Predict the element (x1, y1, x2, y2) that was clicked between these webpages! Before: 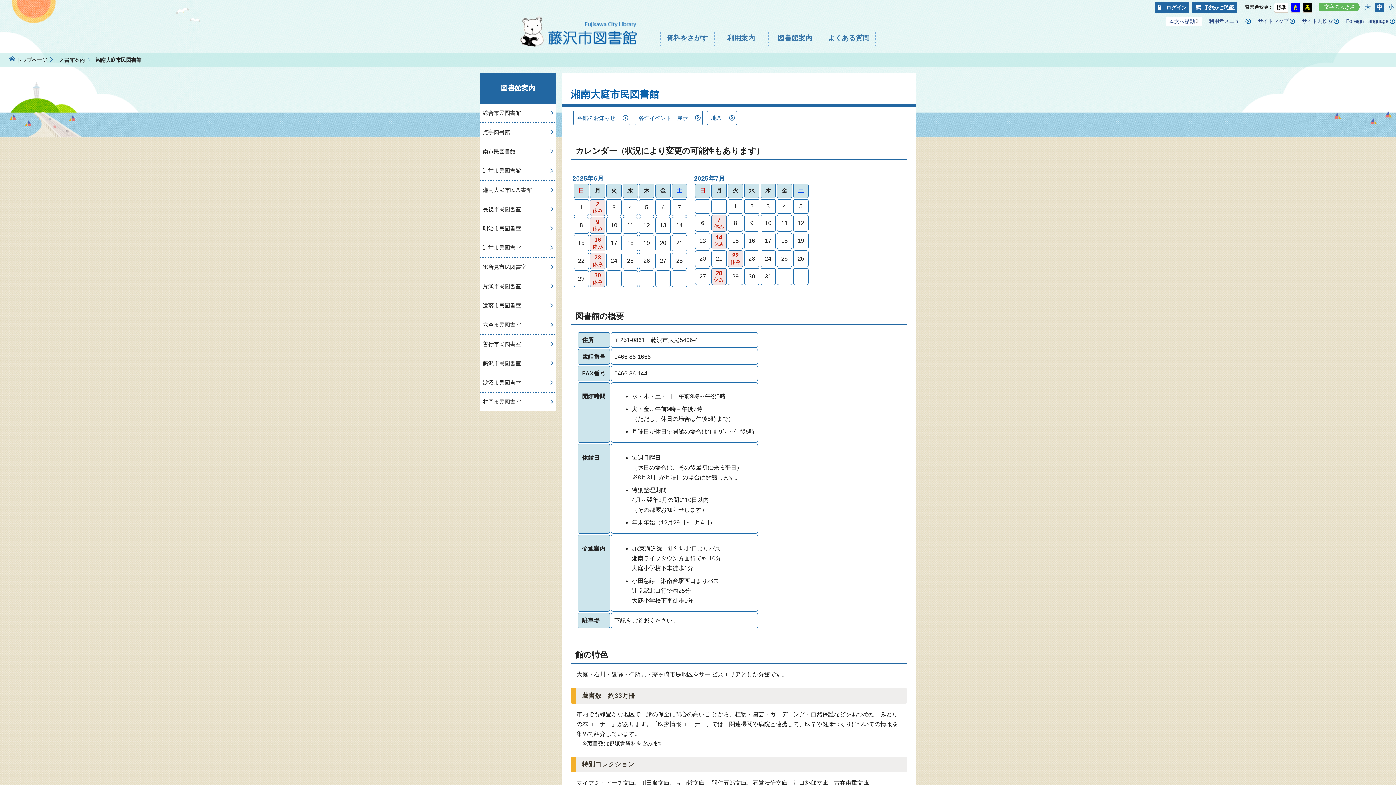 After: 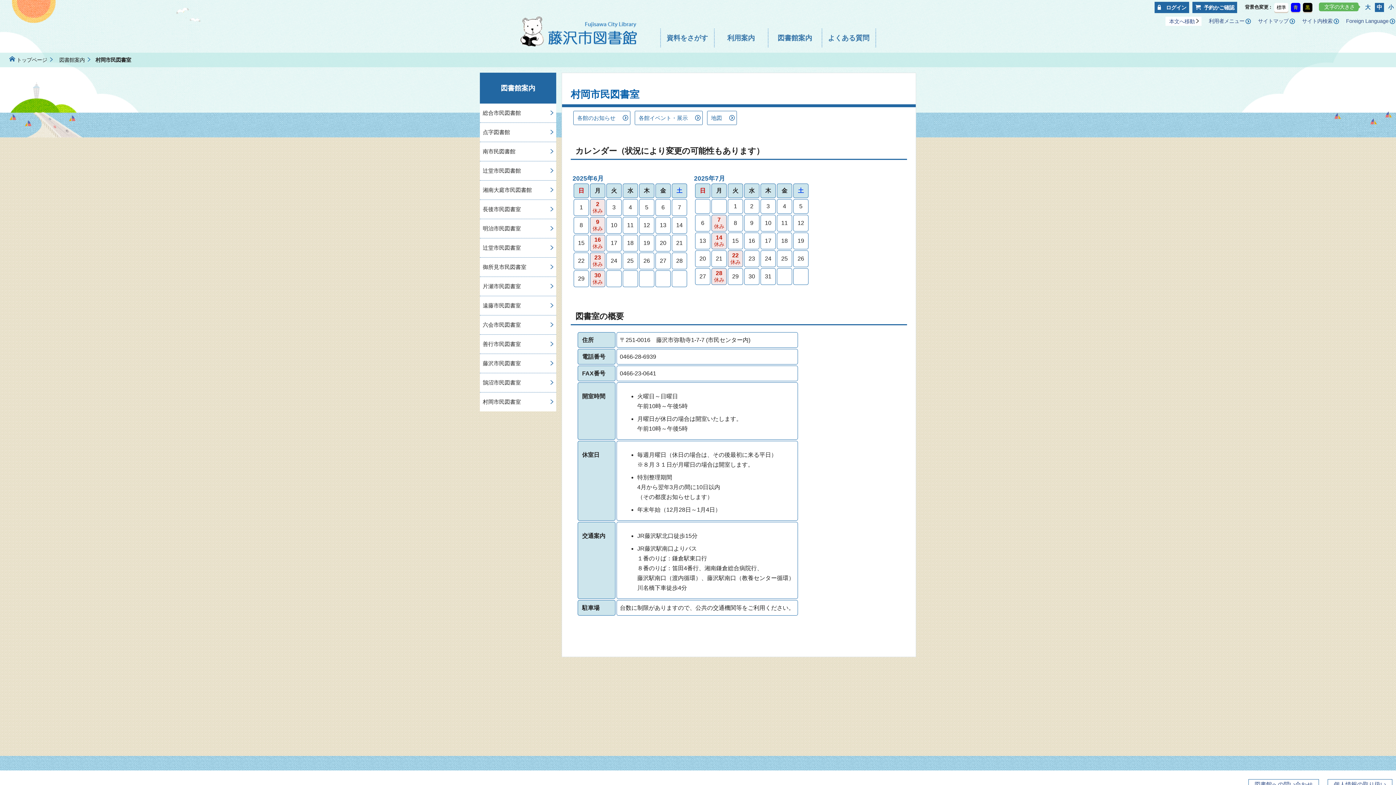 Action: label: 村岡市民図書室 bbox: (480, 392, 556, 411)